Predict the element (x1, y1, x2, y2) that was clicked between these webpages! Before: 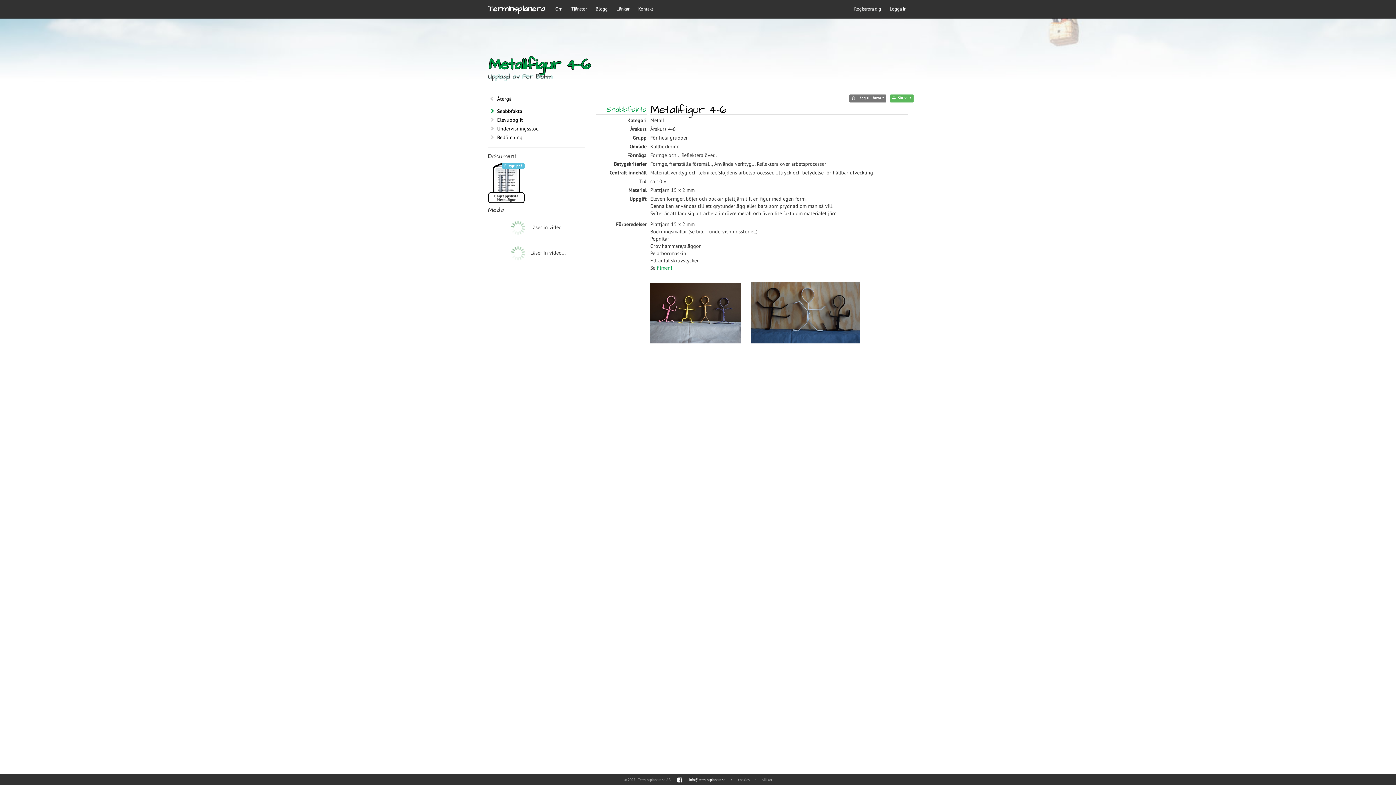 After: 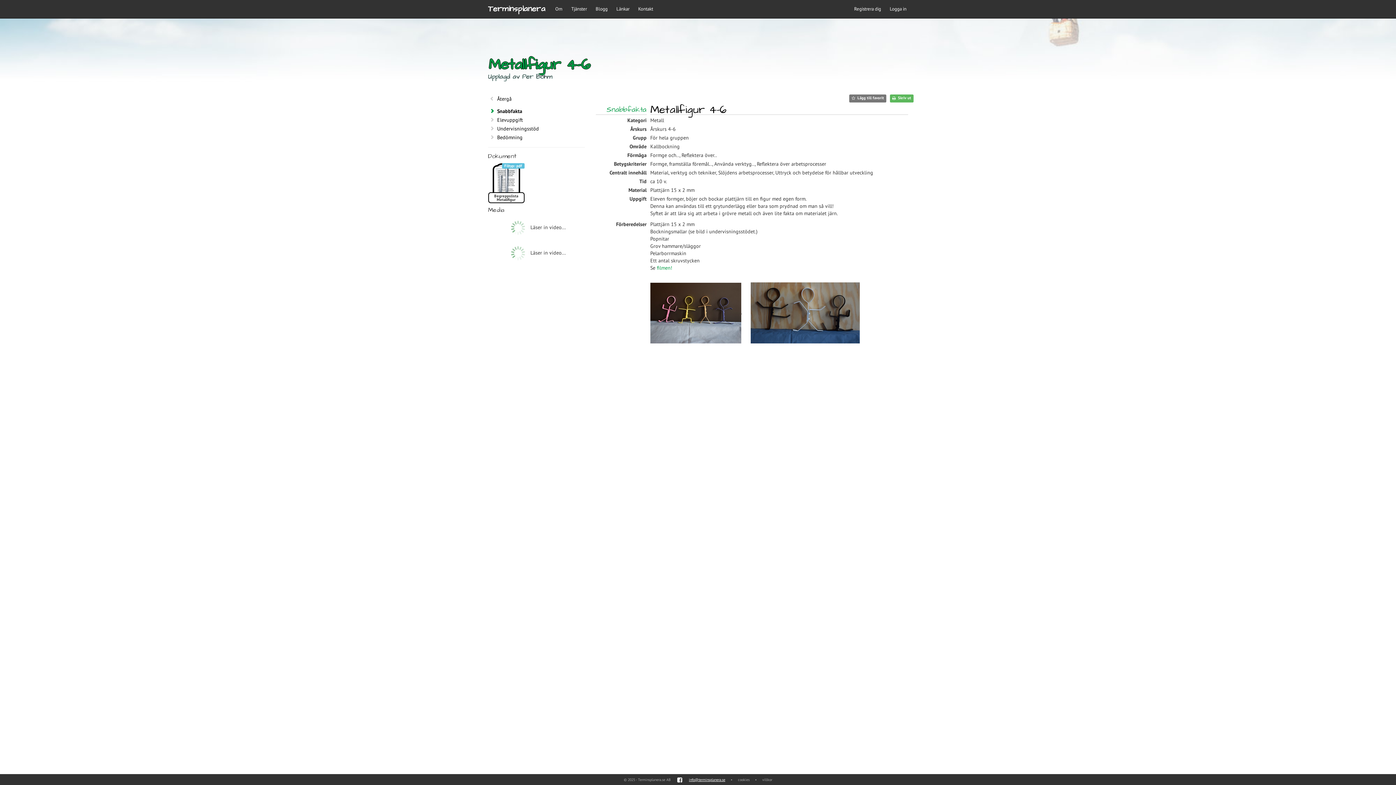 Action: bbox: (689, 777, 725, 782) label: info@terminsplanera.se